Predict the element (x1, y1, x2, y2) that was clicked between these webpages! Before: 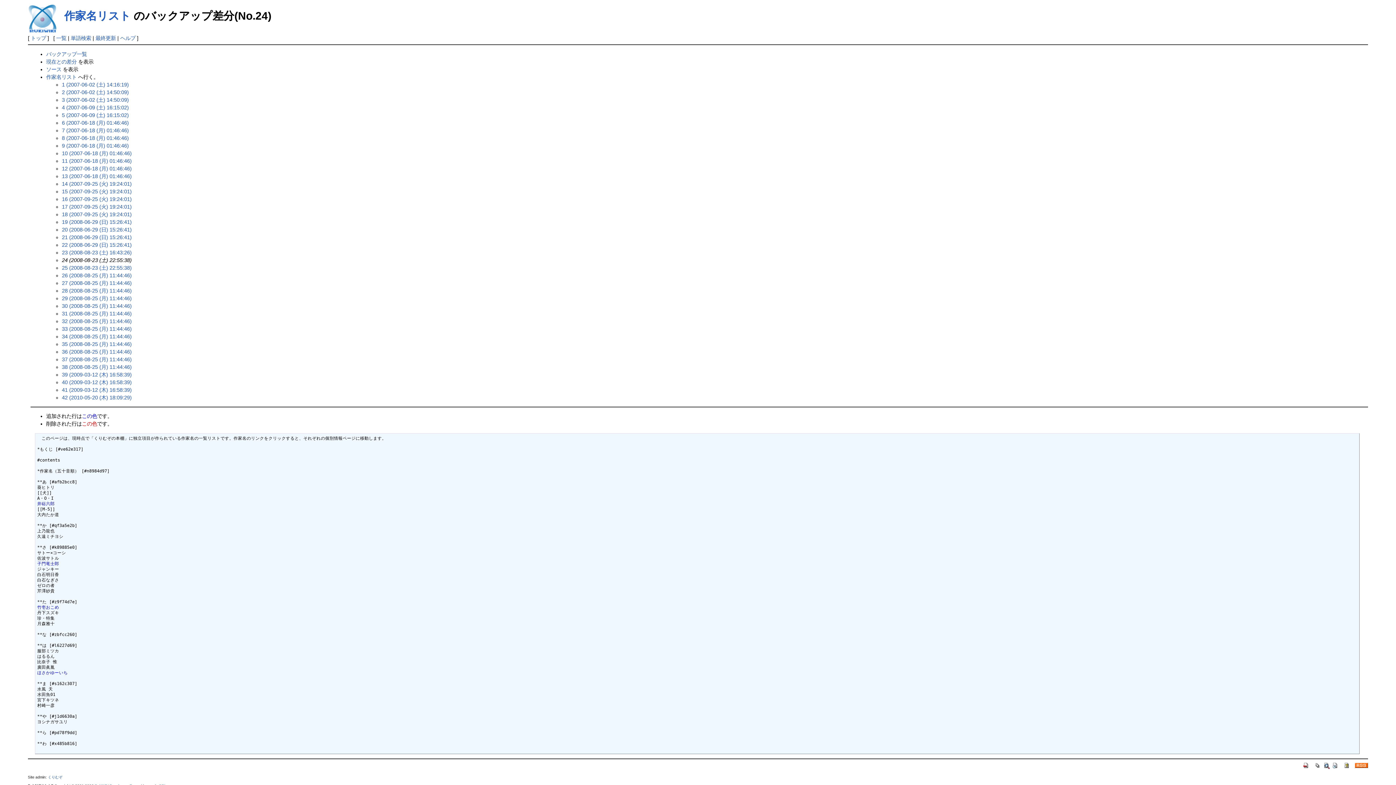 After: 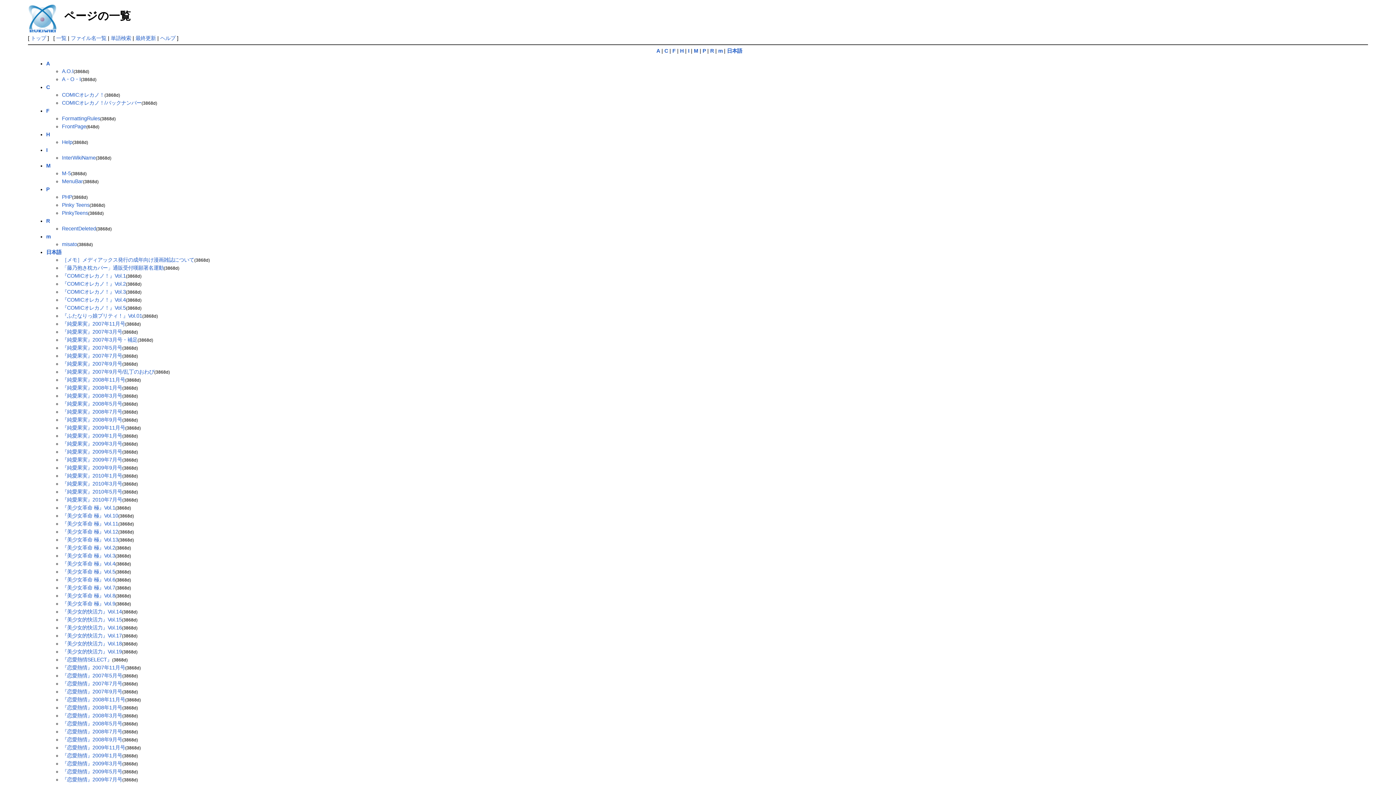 Action: bbox: (1314, 762, 1321, 768)